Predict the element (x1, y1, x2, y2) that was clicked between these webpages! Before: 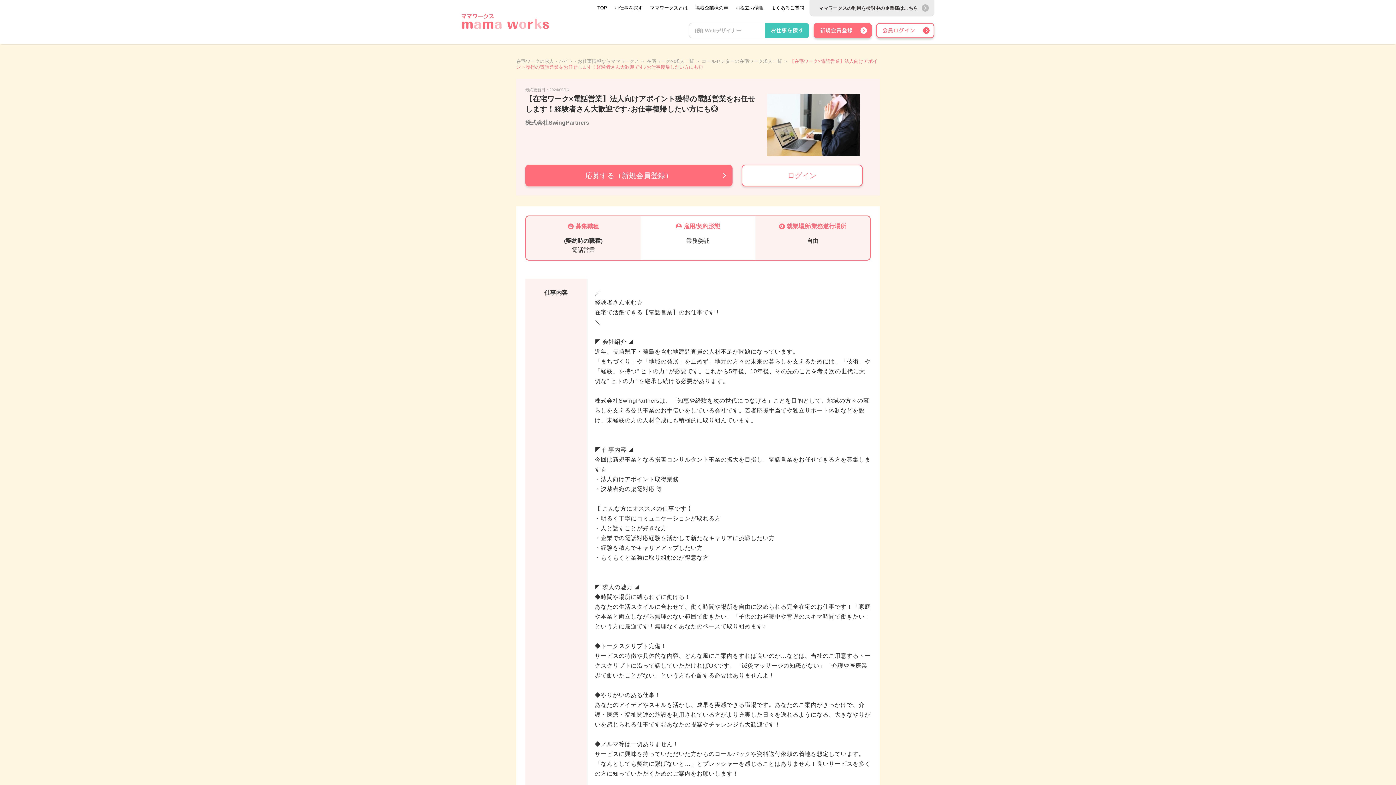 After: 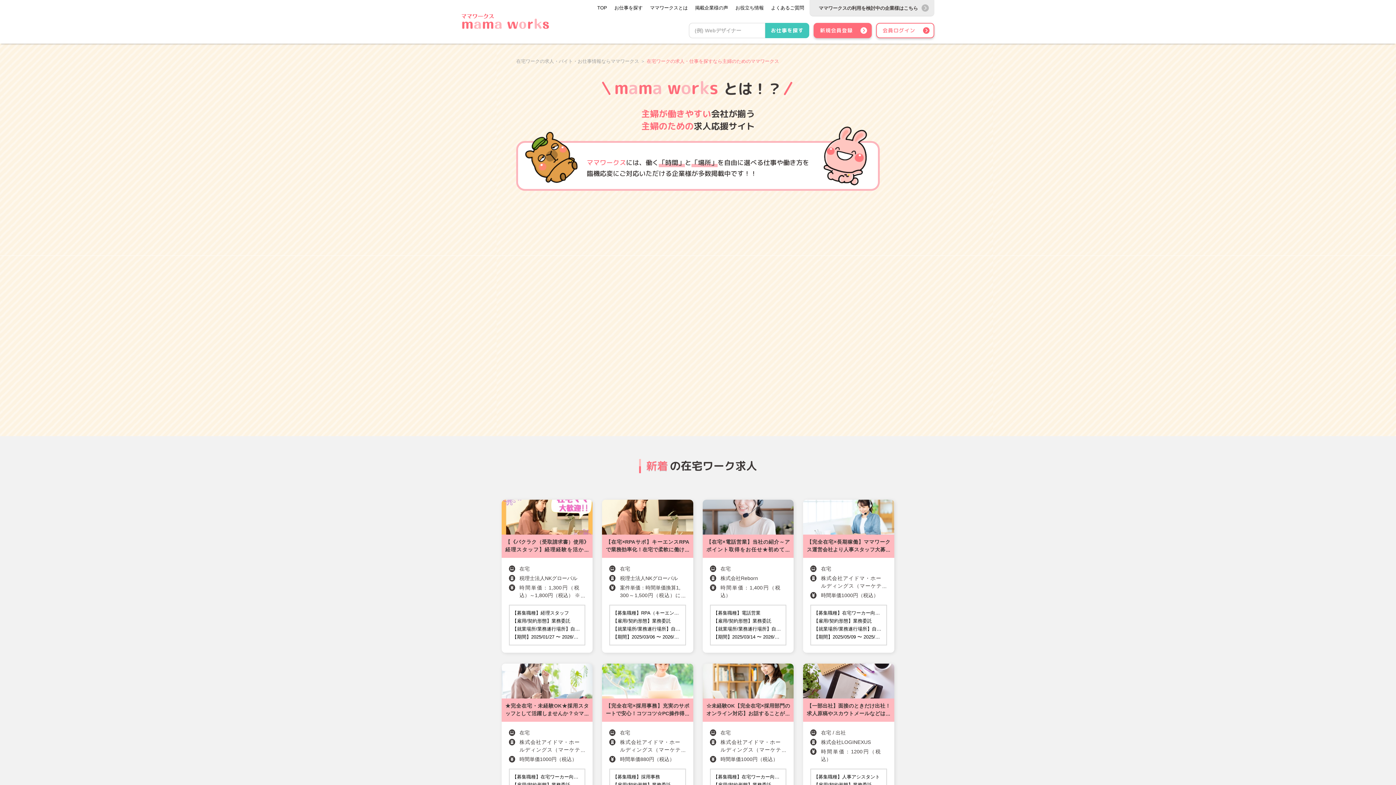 Action: bbox: (646, 58, 694, 64) label: 在宅ワークの求人一覧